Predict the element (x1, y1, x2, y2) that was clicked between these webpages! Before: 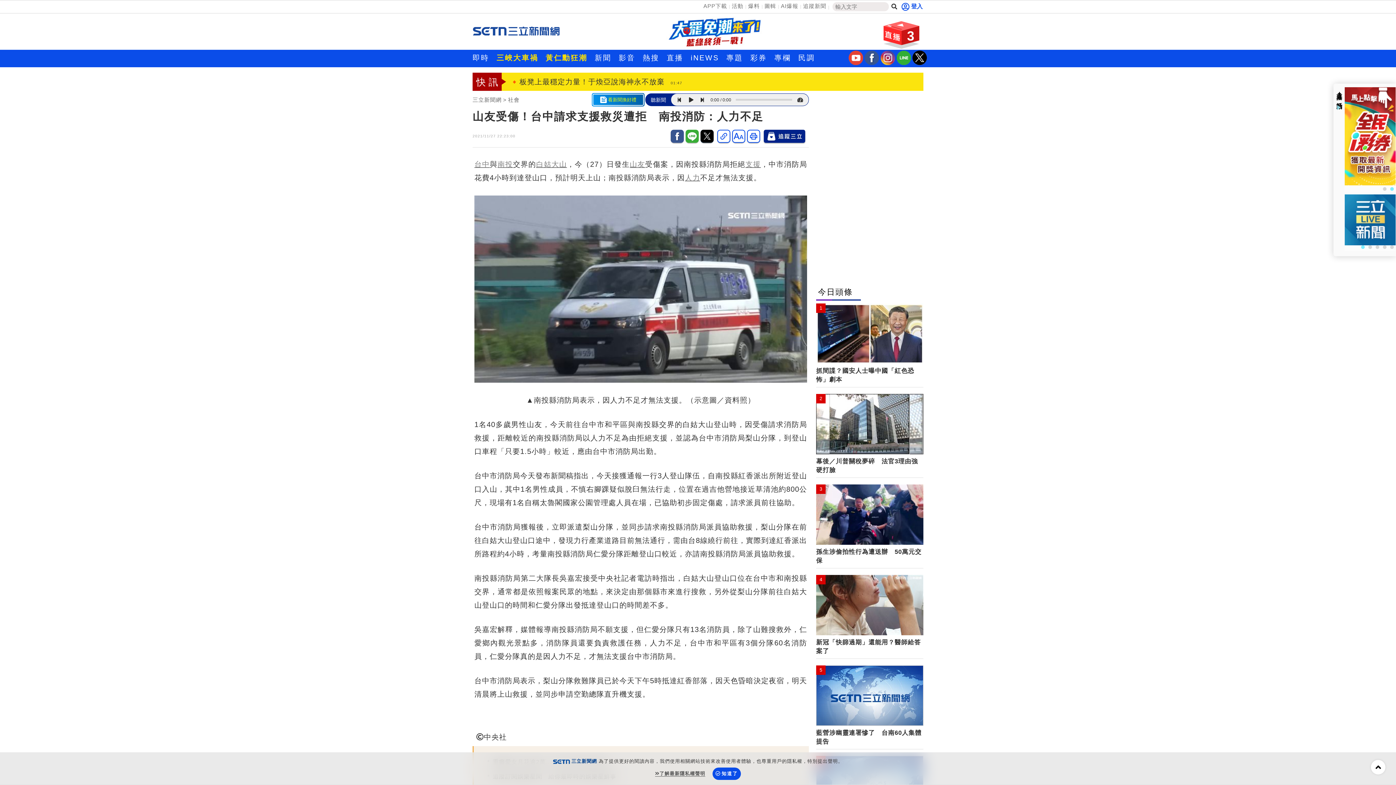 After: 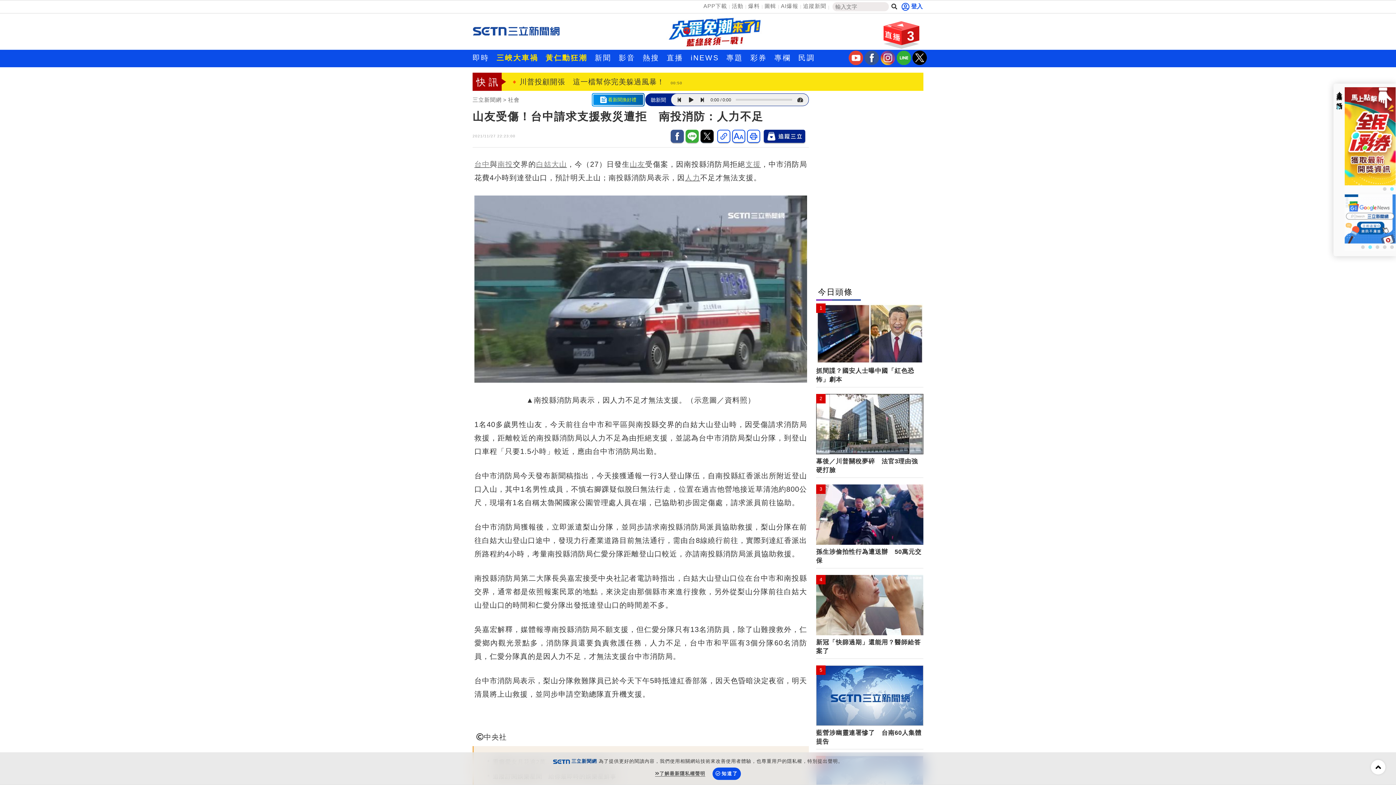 Action: bbox: (645, 96, 671, 103) label: 聽新聞